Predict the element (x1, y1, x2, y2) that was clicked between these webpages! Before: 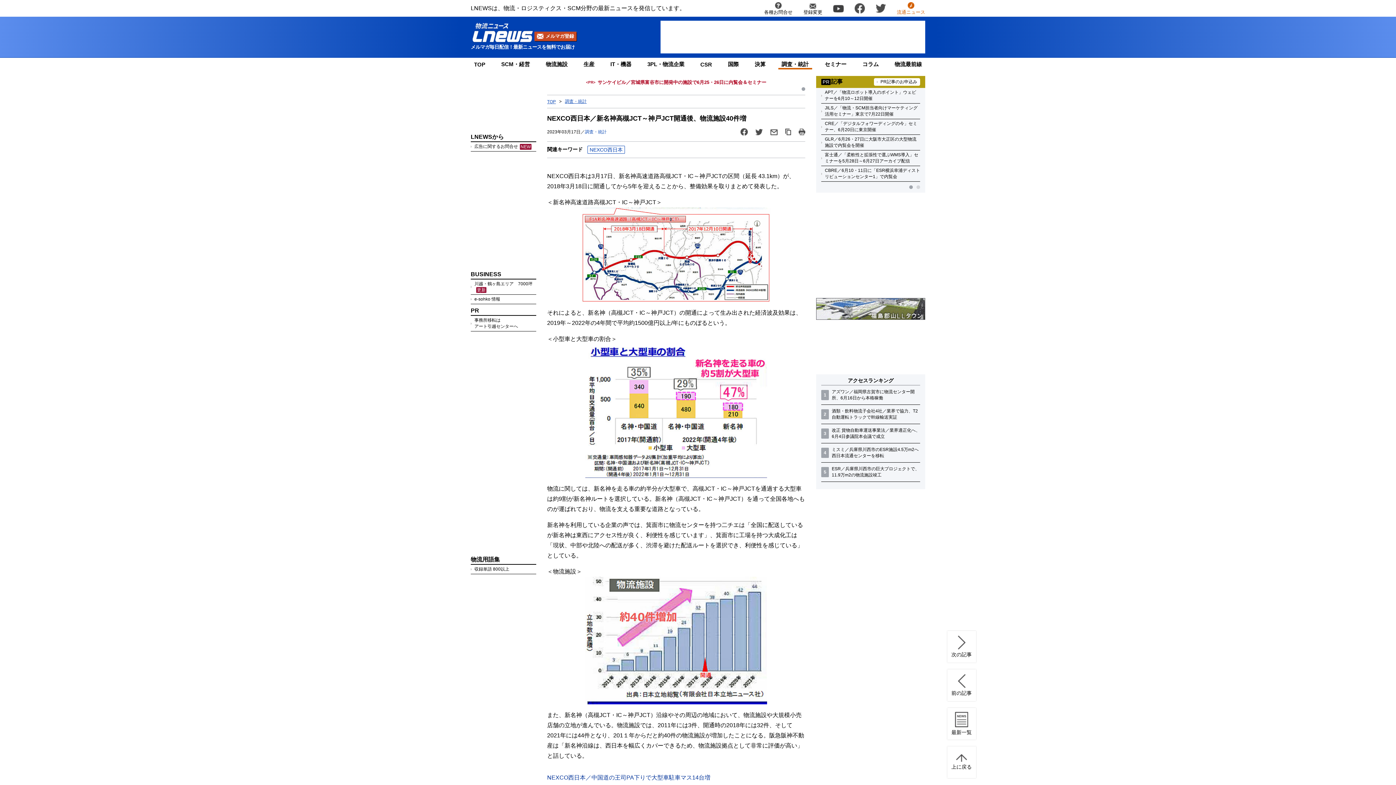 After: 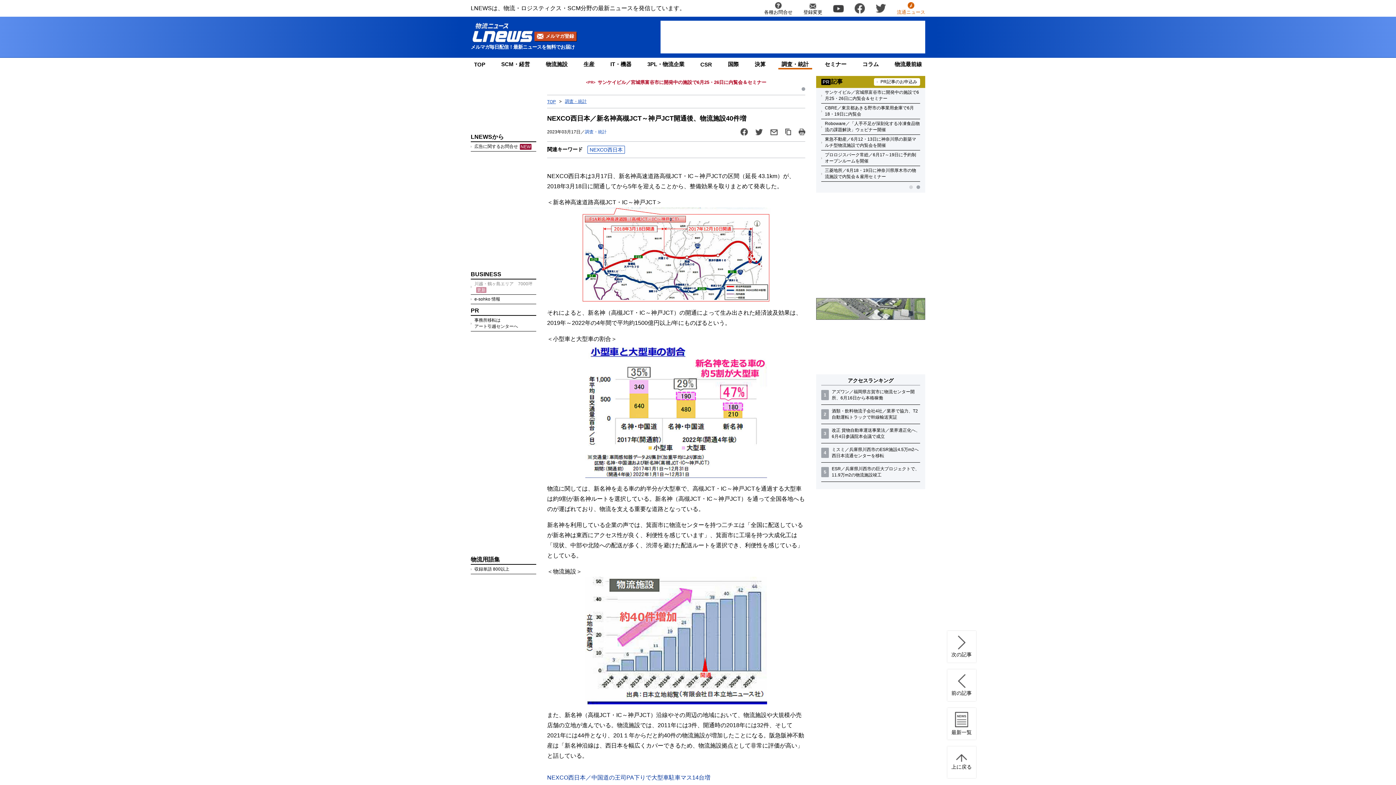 Action: label: 川越・鶴ヶ島エリア　7000坪更新 bbox: (474, 281, 536, 293)